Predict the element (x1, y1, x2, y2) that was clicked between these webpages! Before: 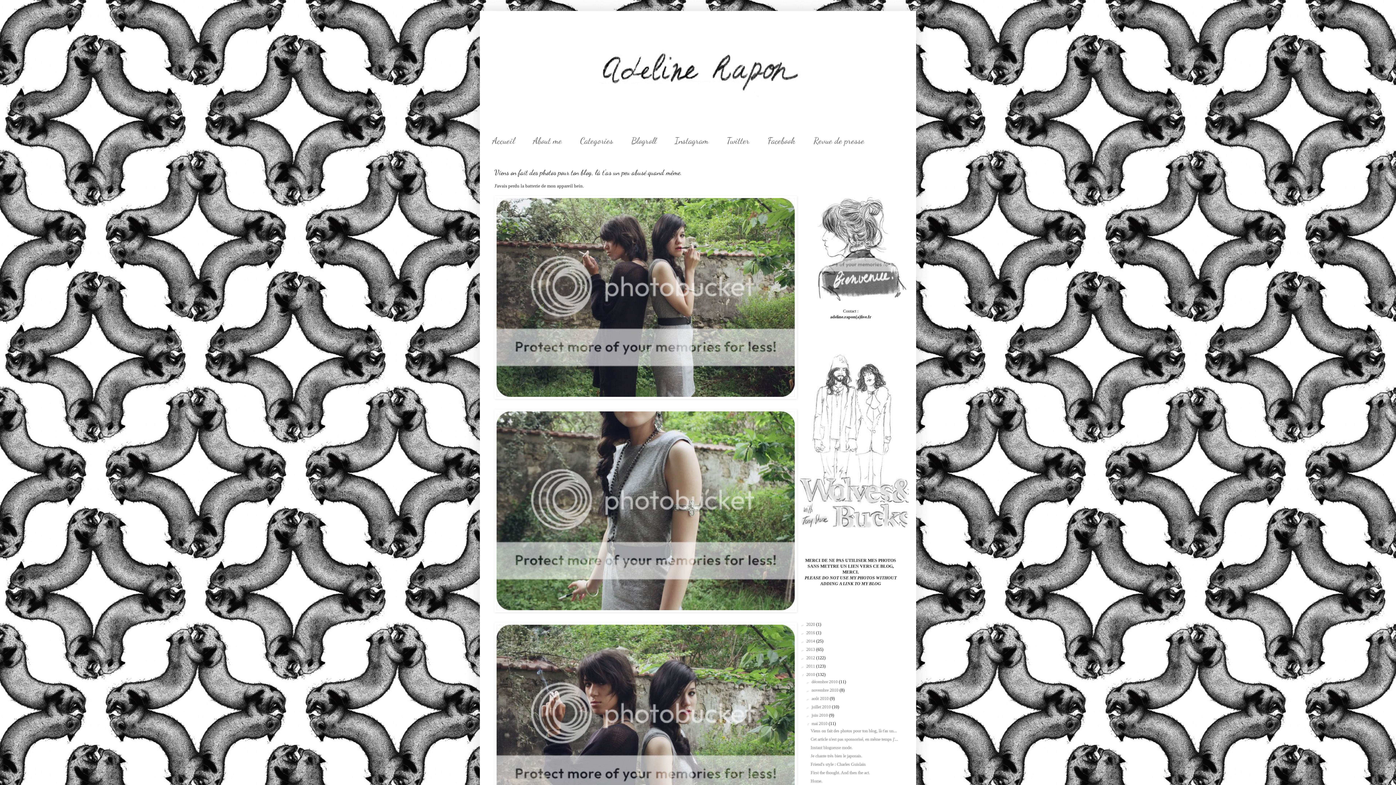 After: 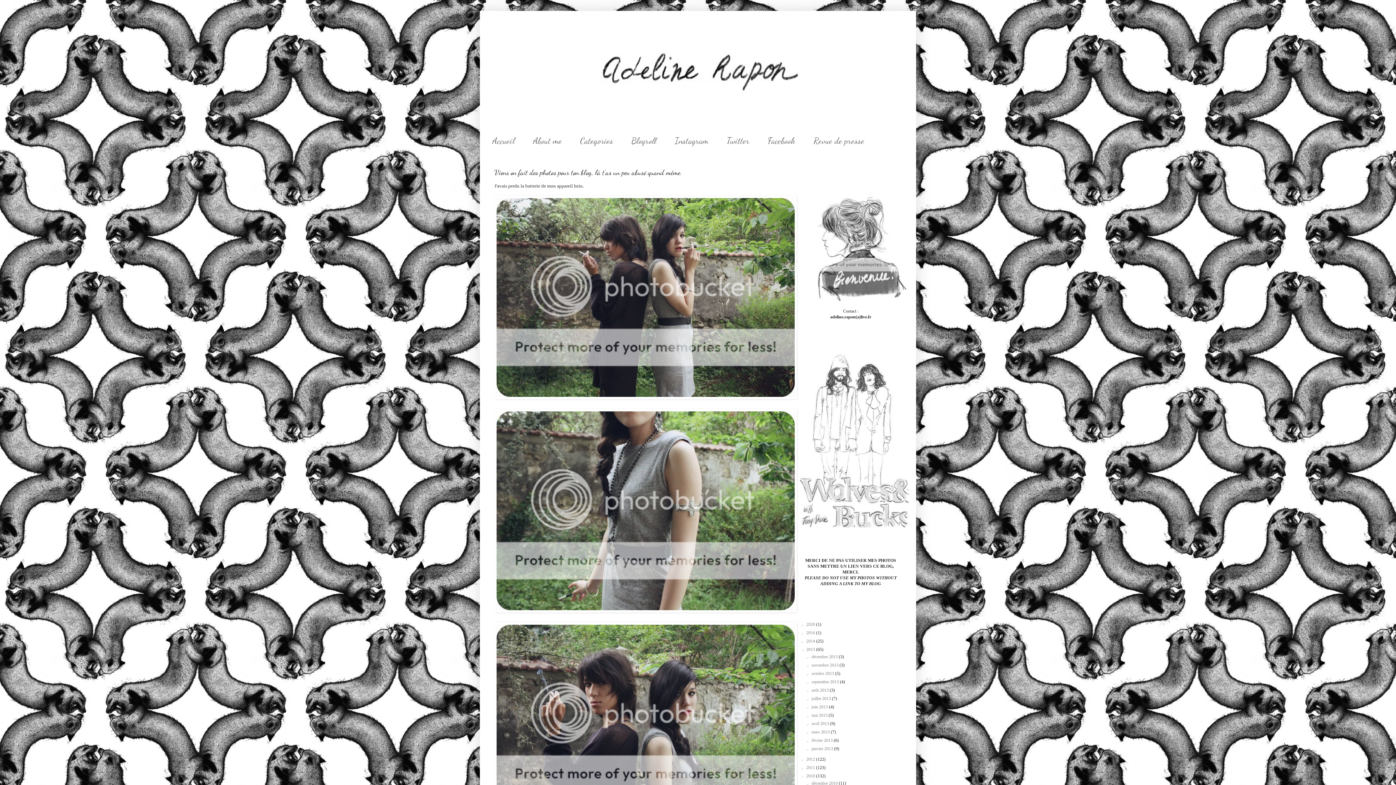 Action: bbox: (800, 647, 806, 652) label: ►  